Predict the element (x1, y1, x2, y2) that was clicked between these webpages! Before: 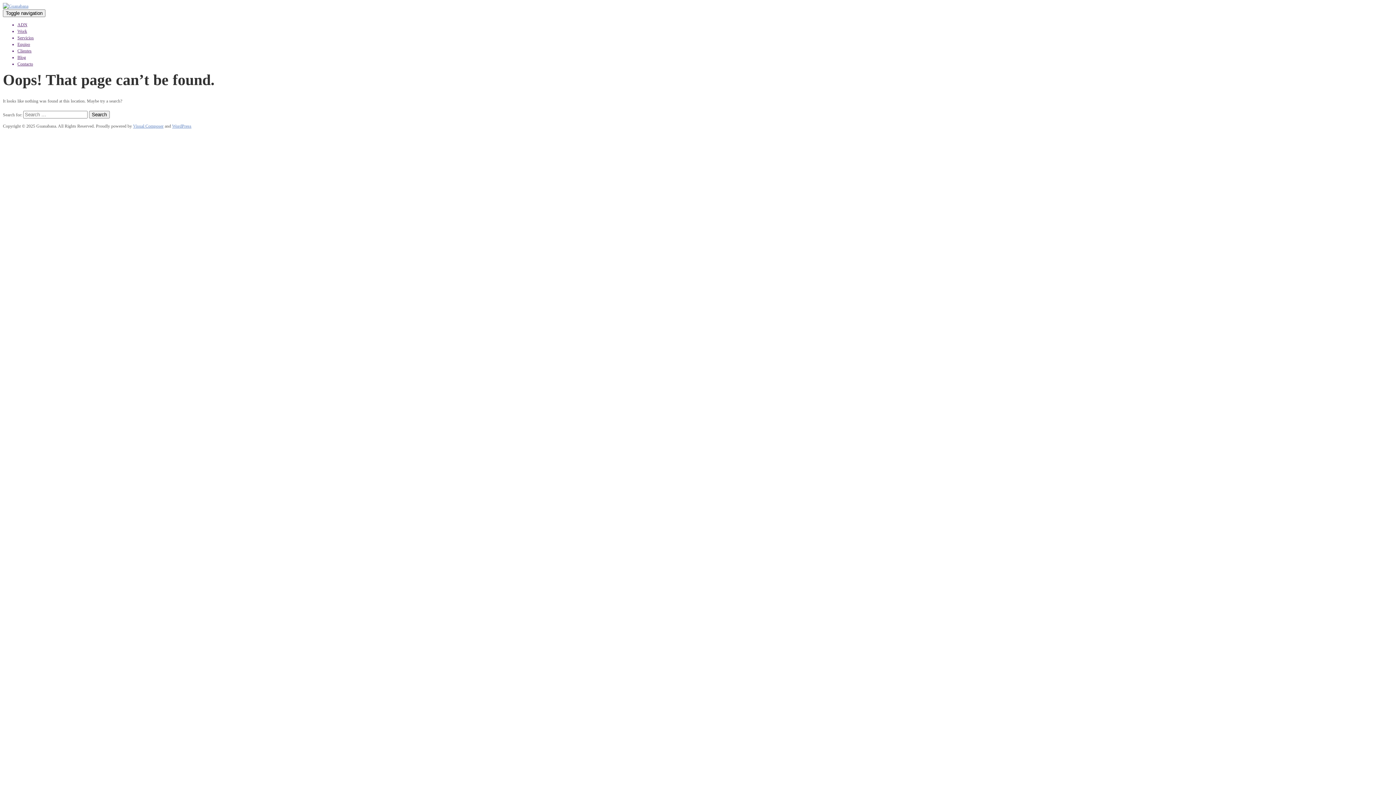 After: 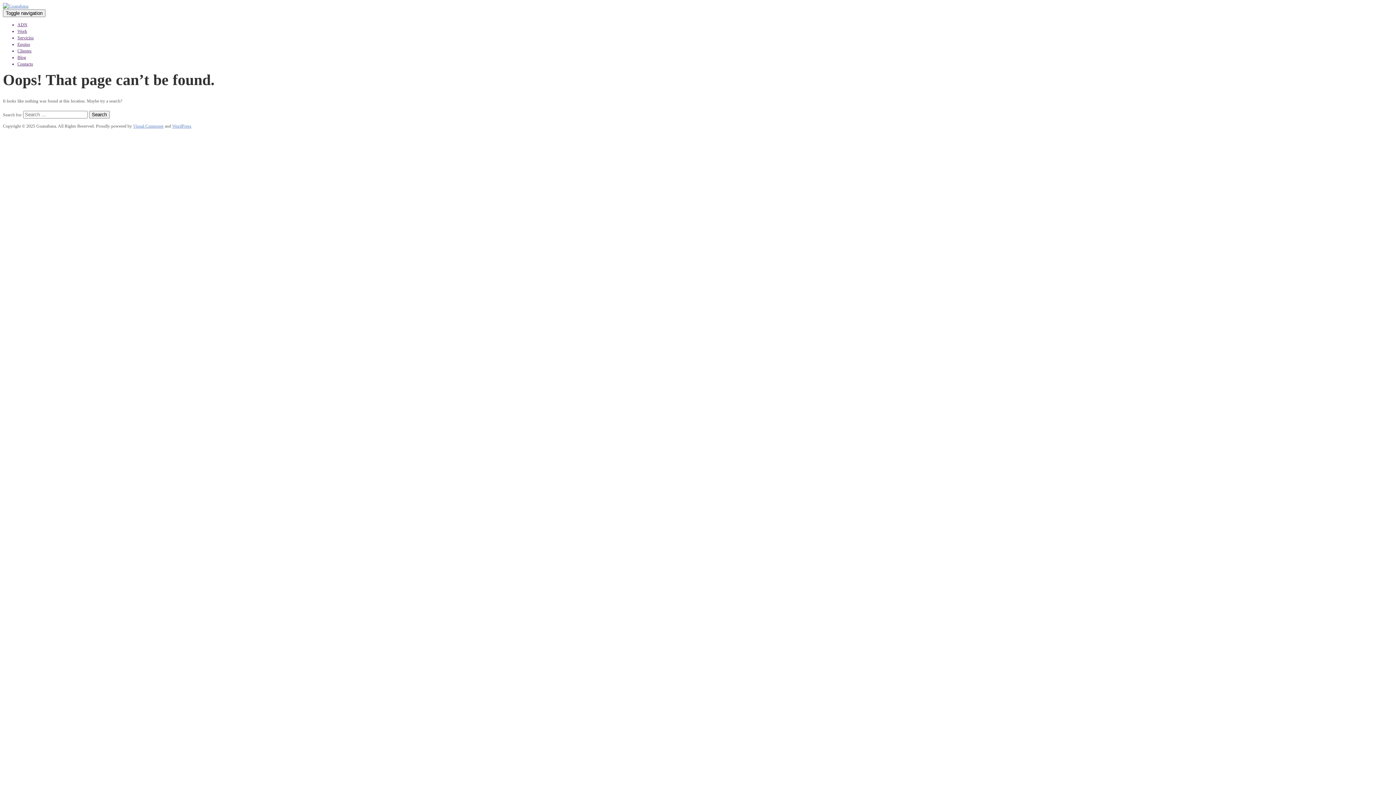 Action: label: Clientes bbox: (17, 48, 31, 53)